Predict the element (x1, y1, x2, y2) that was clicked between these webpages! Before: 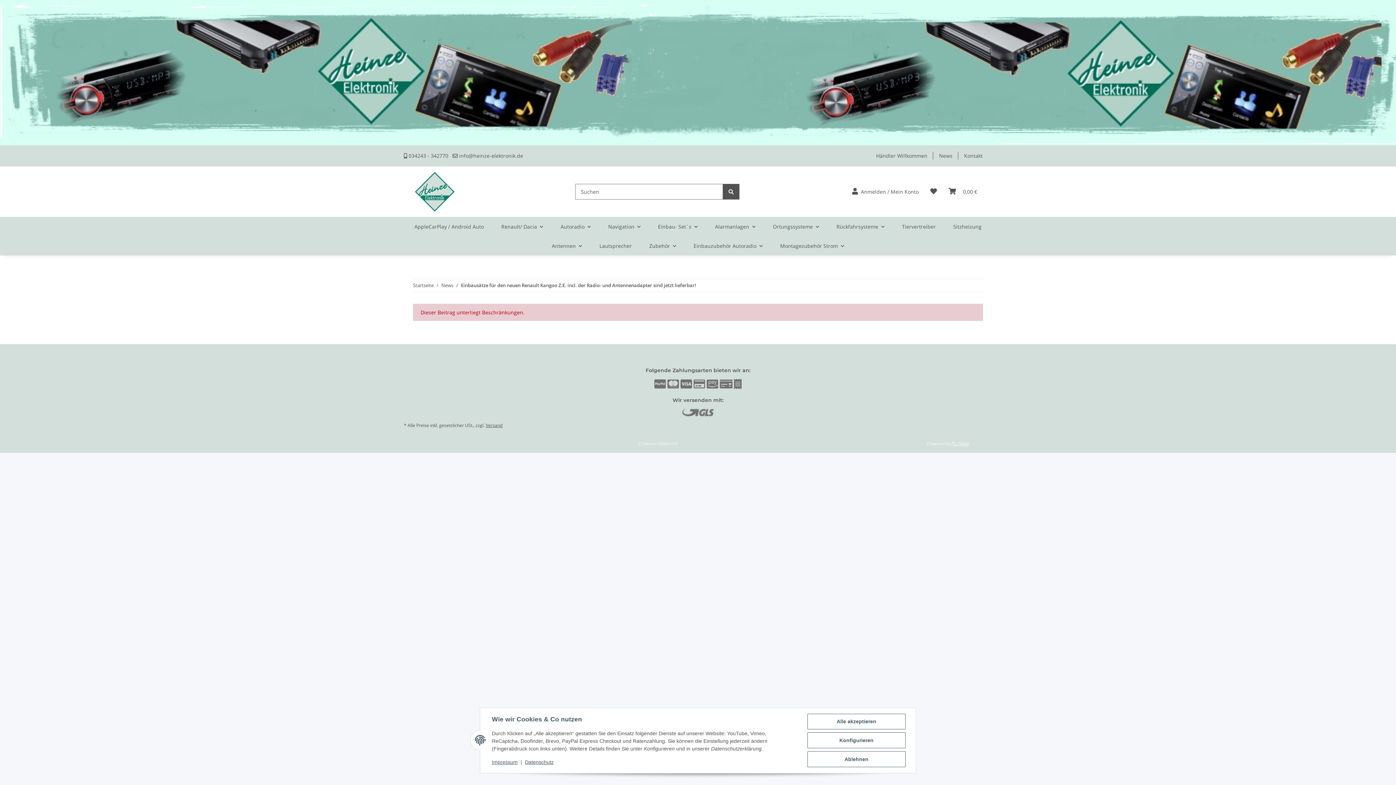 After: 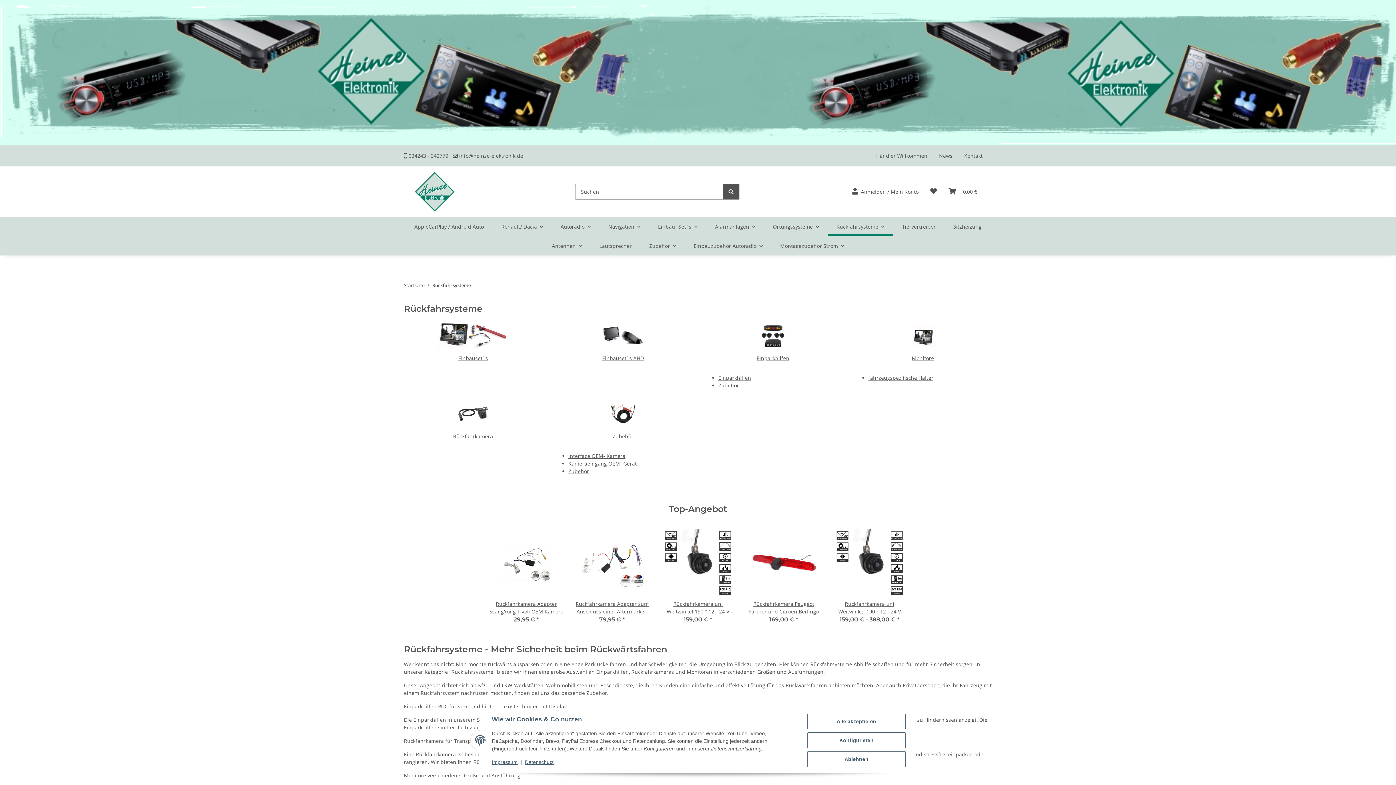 Action: label: Rückfahrsysteme bbox: (828, 217, 893, 236)